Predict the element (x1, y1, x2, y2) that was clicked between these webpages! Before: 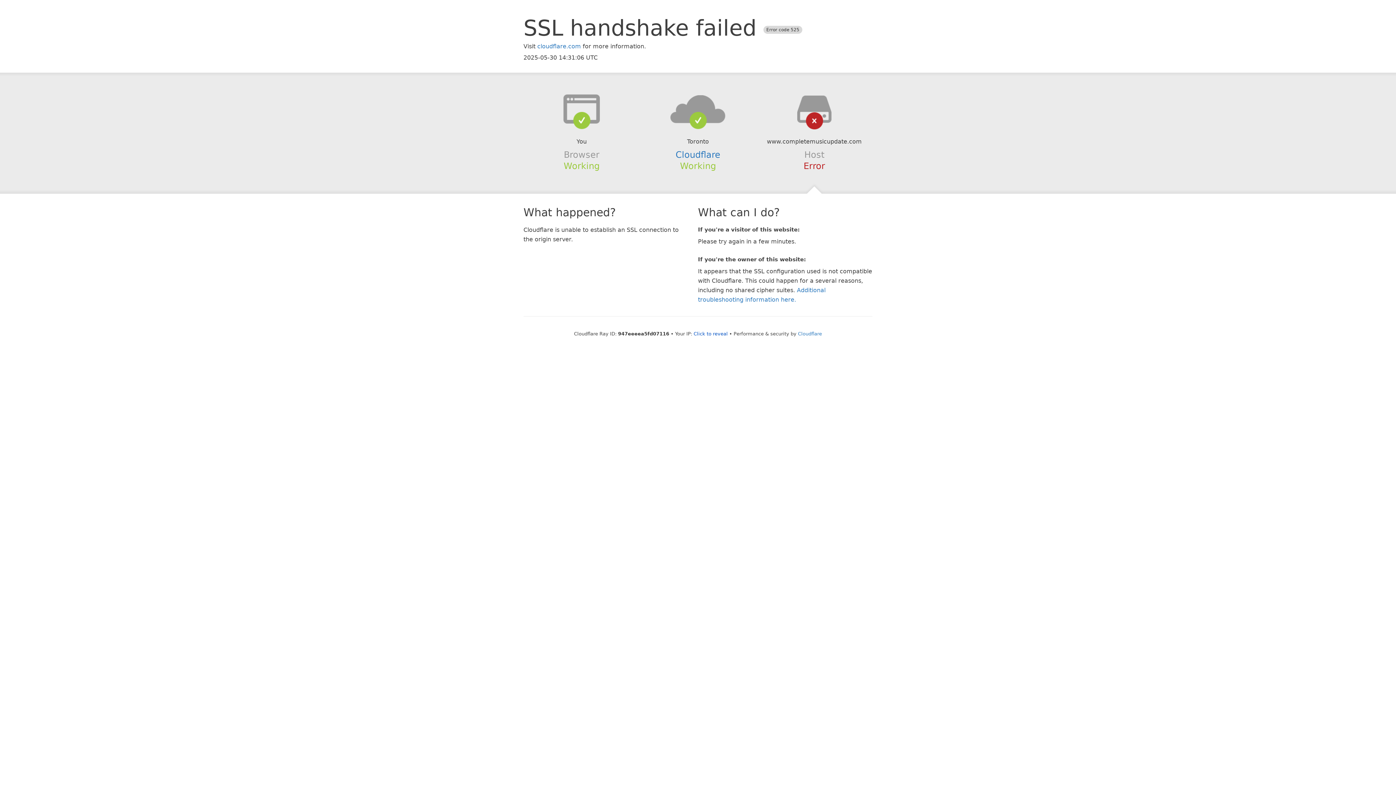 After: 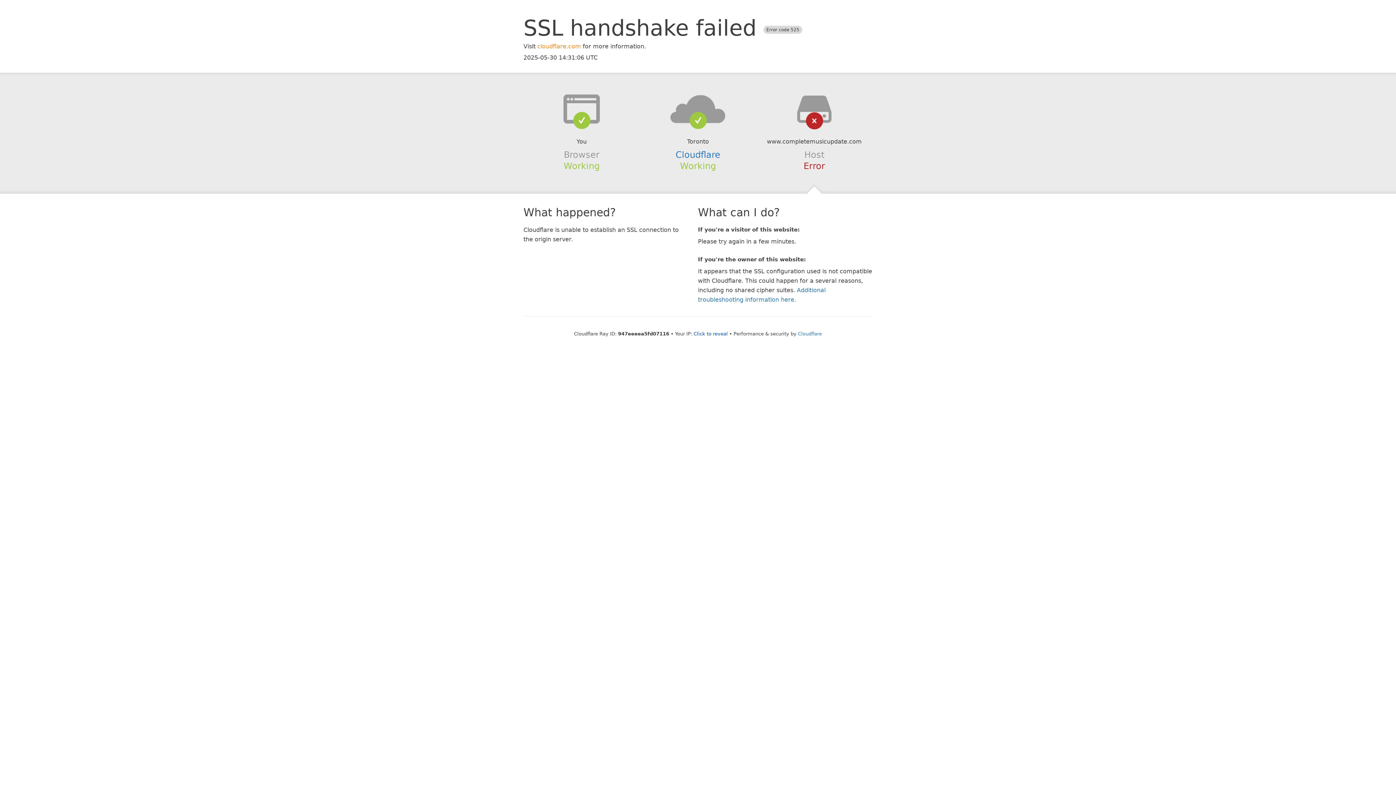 Action: bbox: (537, 42, 581, 49) label: cloudflare.com